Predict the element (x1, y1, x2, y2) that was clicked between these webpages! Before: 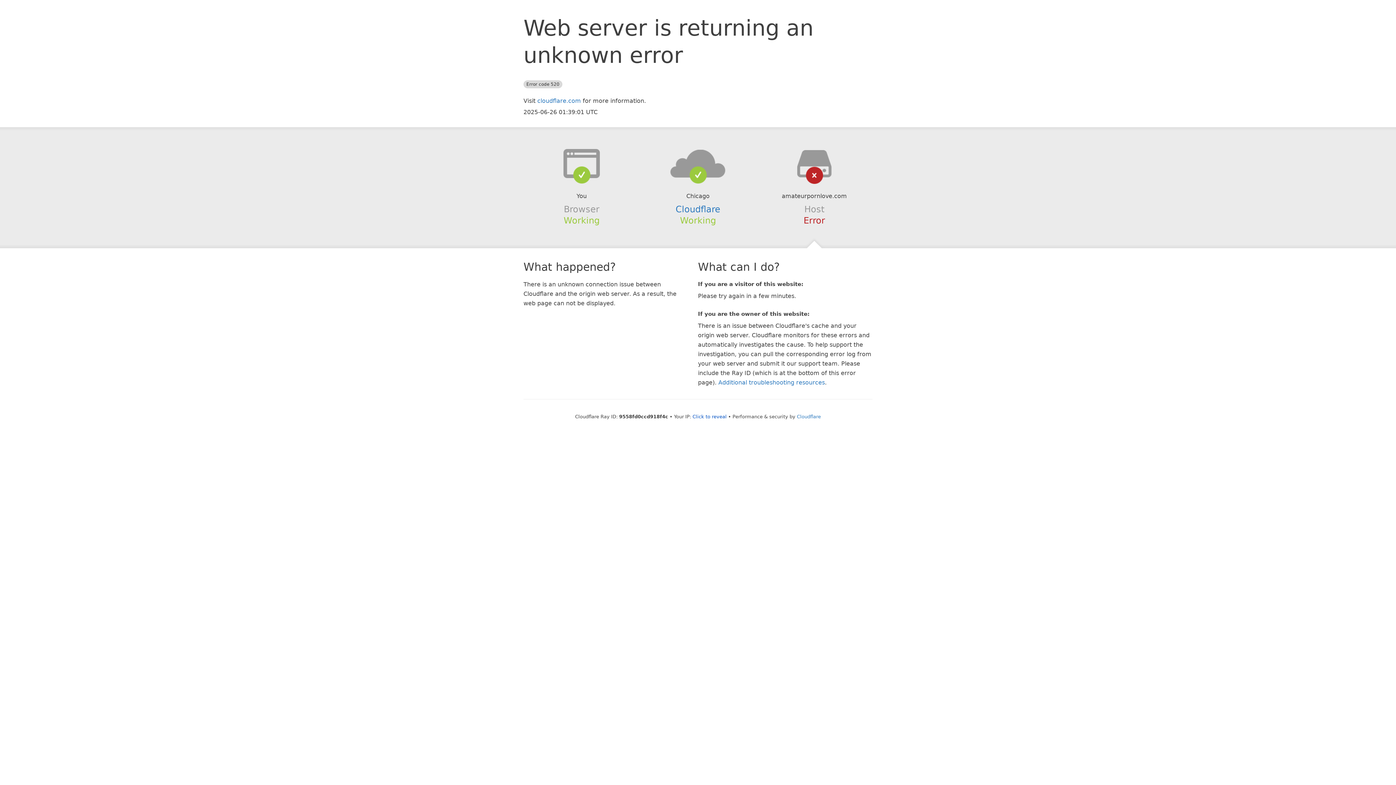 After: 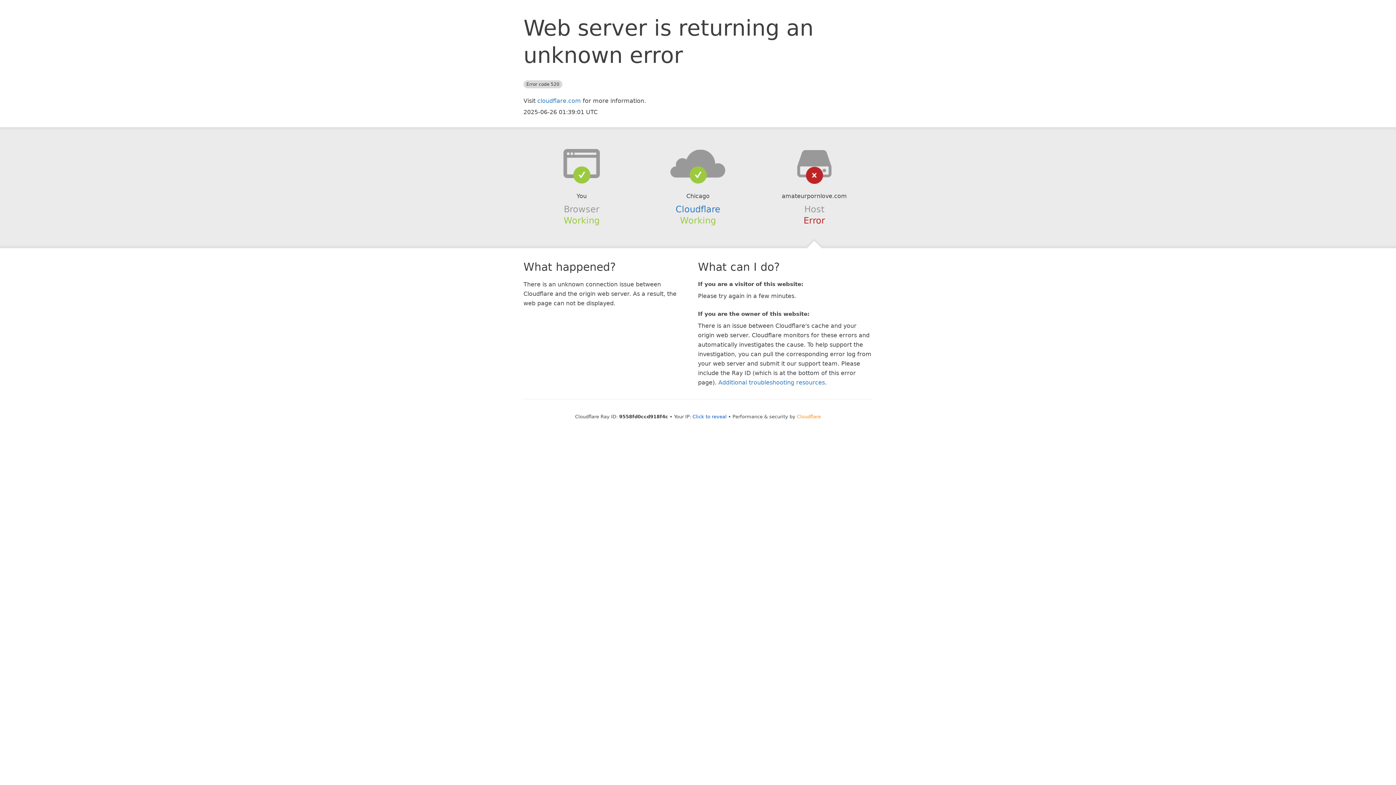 Action: label: Cloudflare bbox: (797, 414, 821, 419)